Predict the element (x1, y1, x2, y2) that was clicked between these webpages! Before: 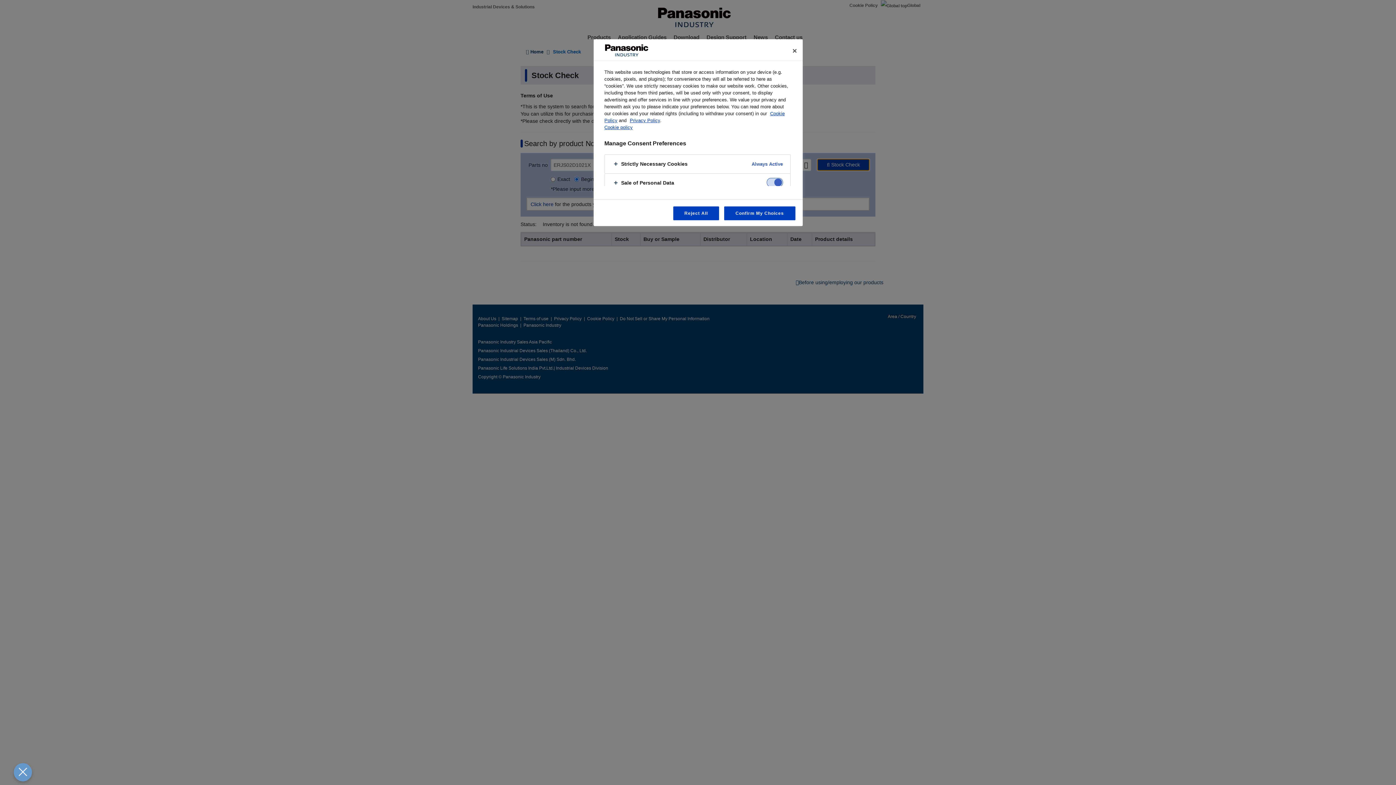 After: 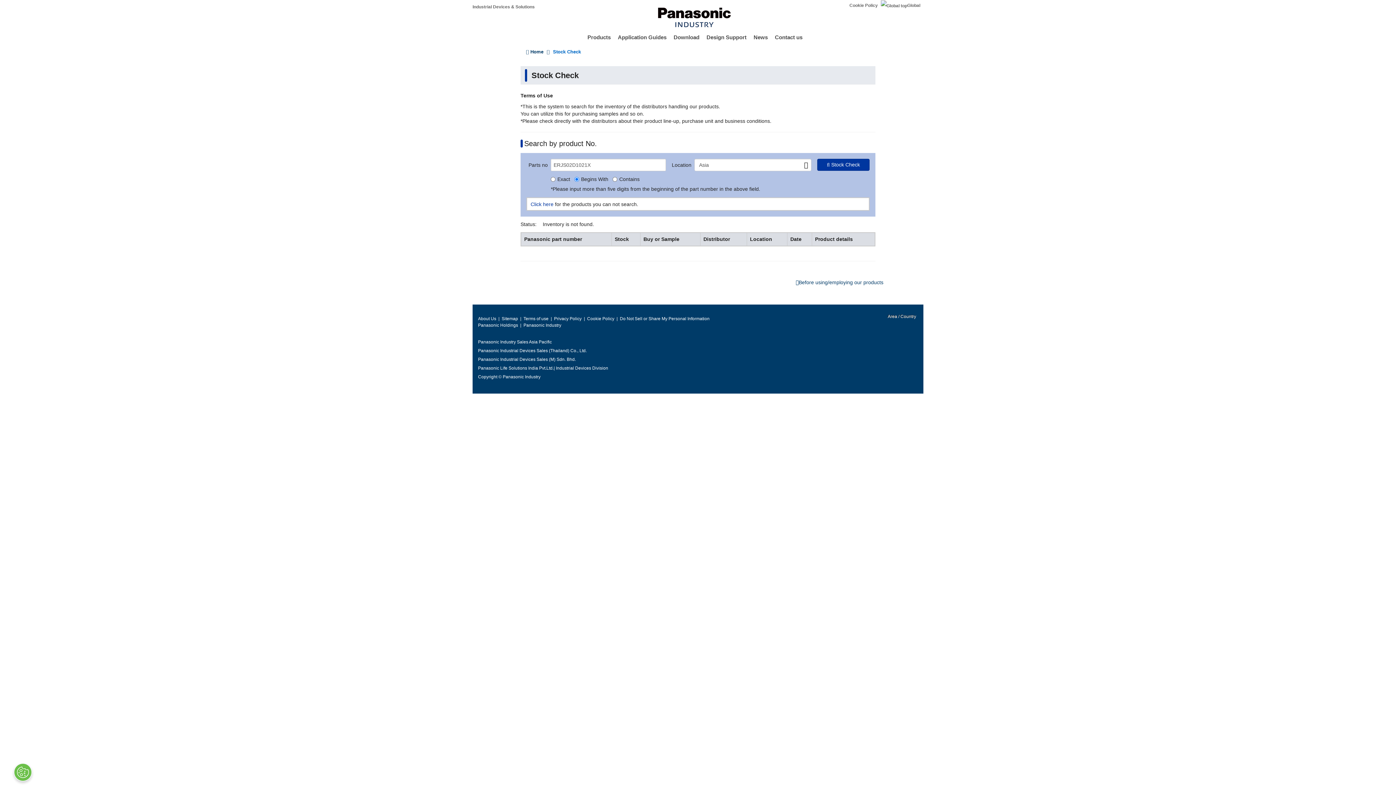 Action: bbox: (786, 42, 802, 58) label: Close